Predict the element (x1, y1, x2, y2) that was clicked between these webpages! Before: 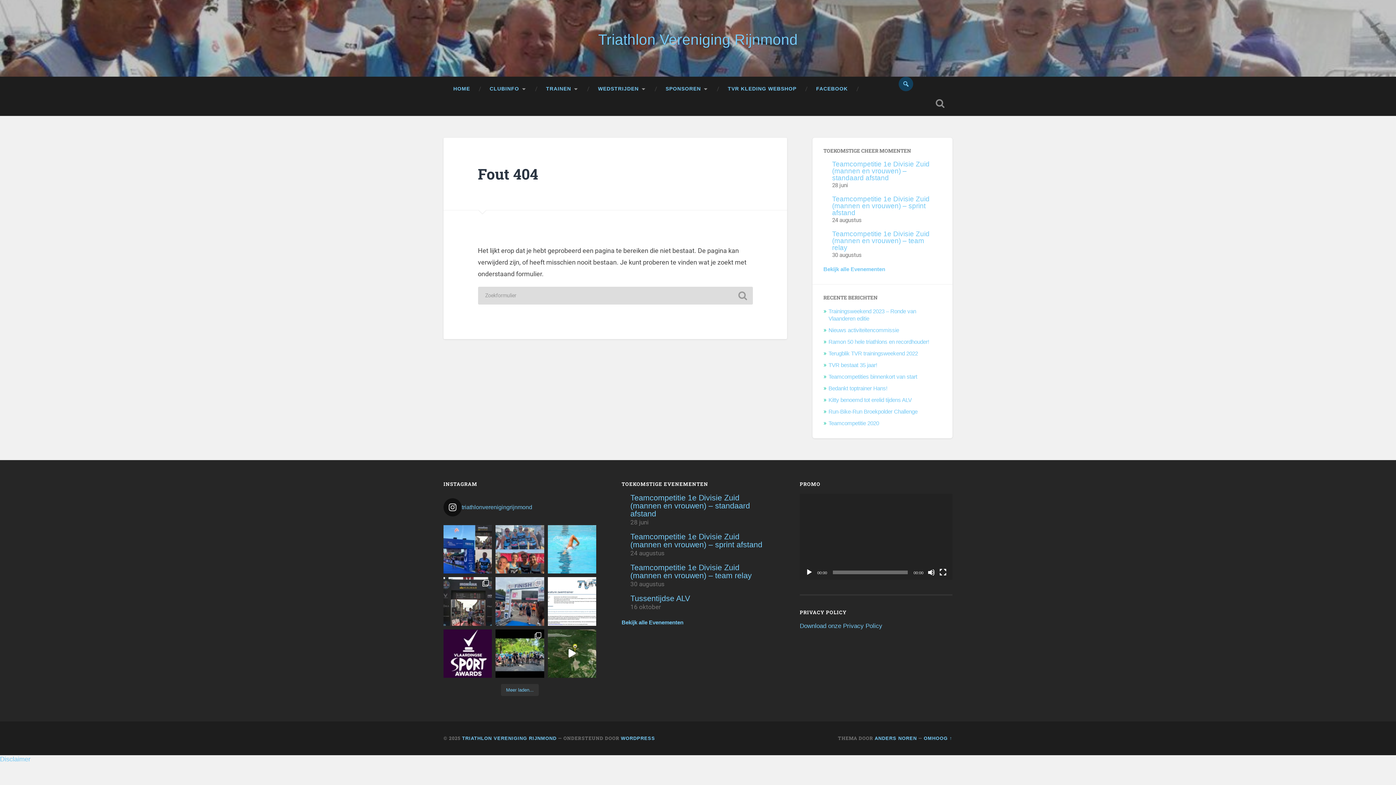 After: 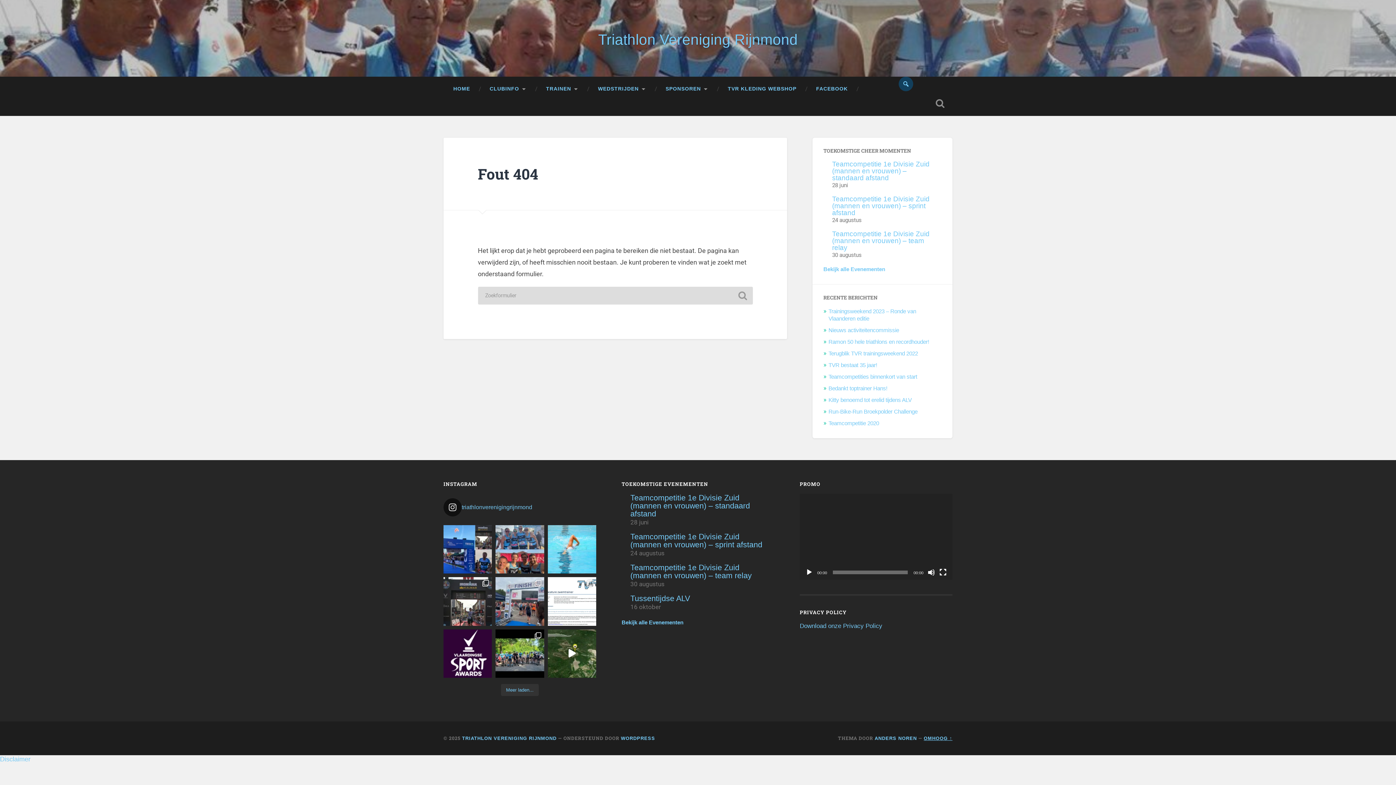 Action: label: OMHOOG ↑ bbox: (924, 735, 952, 741)